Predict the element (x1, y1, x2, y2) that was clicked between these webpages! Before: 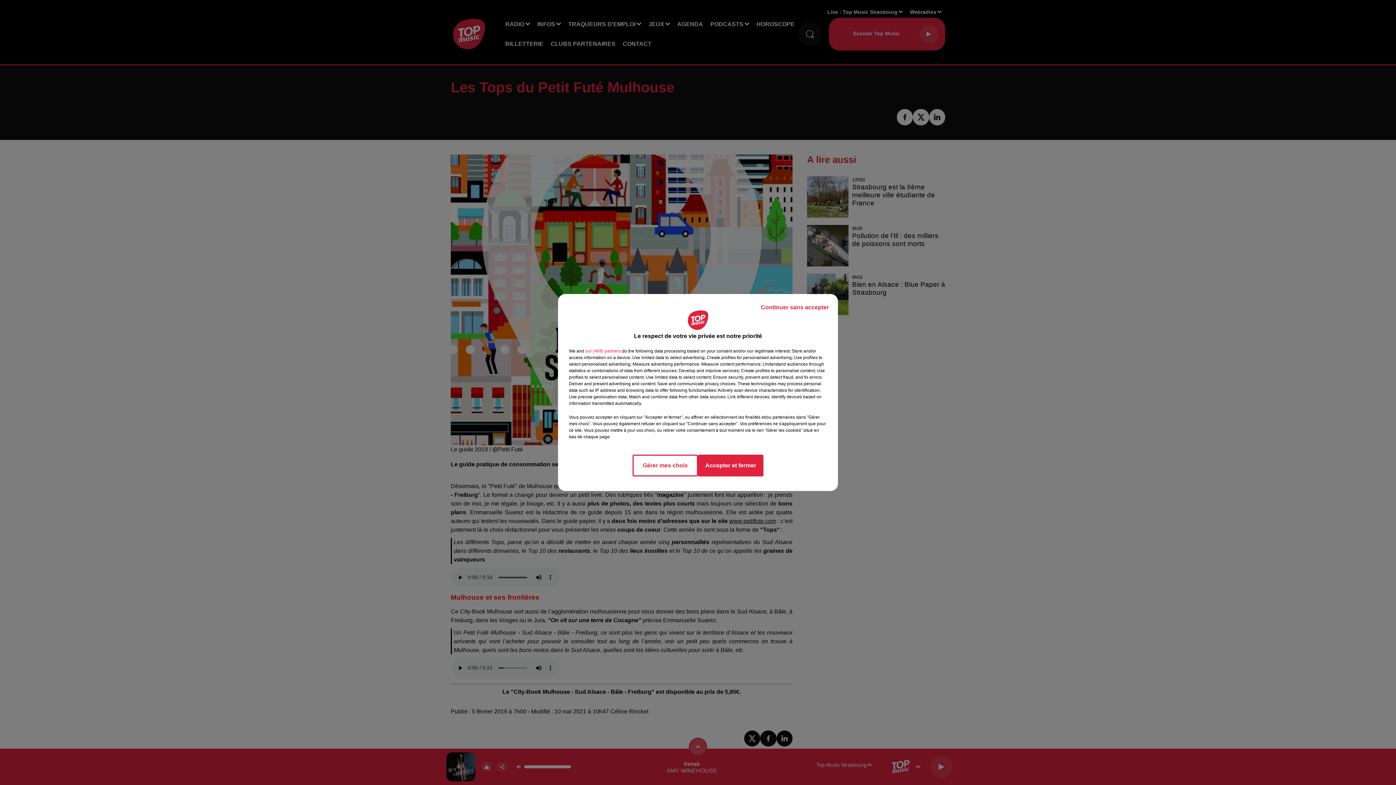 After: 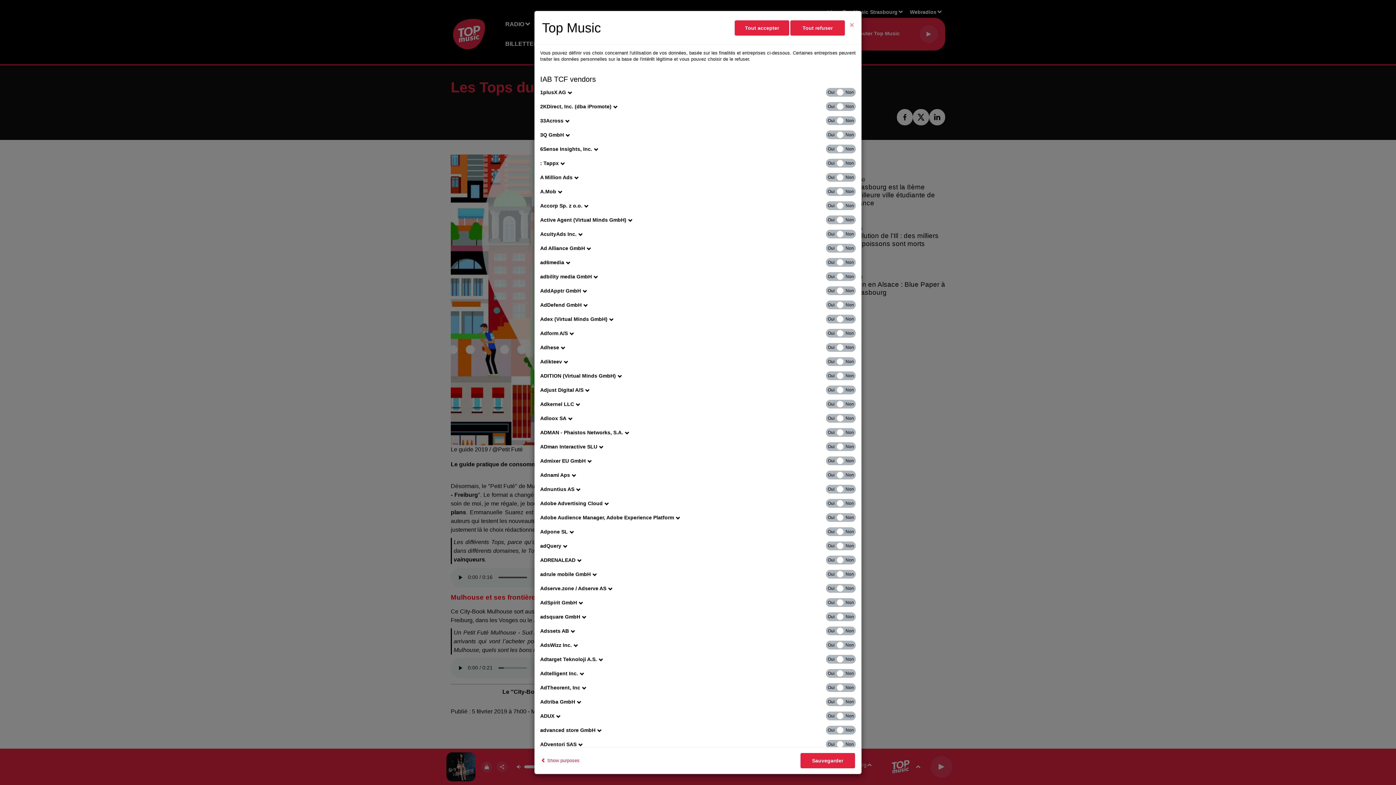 Action: bbox: (585, 348, 621, 354) label: show vendors